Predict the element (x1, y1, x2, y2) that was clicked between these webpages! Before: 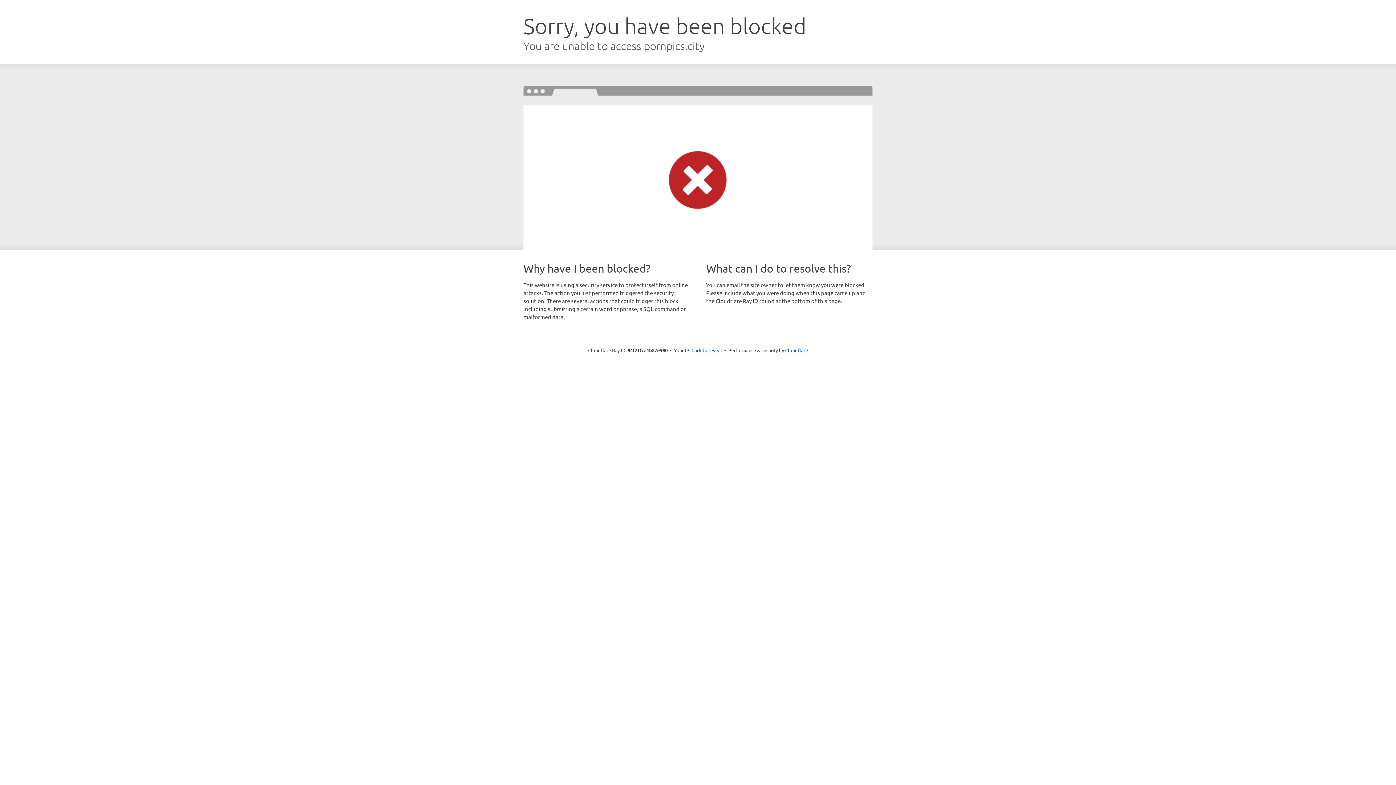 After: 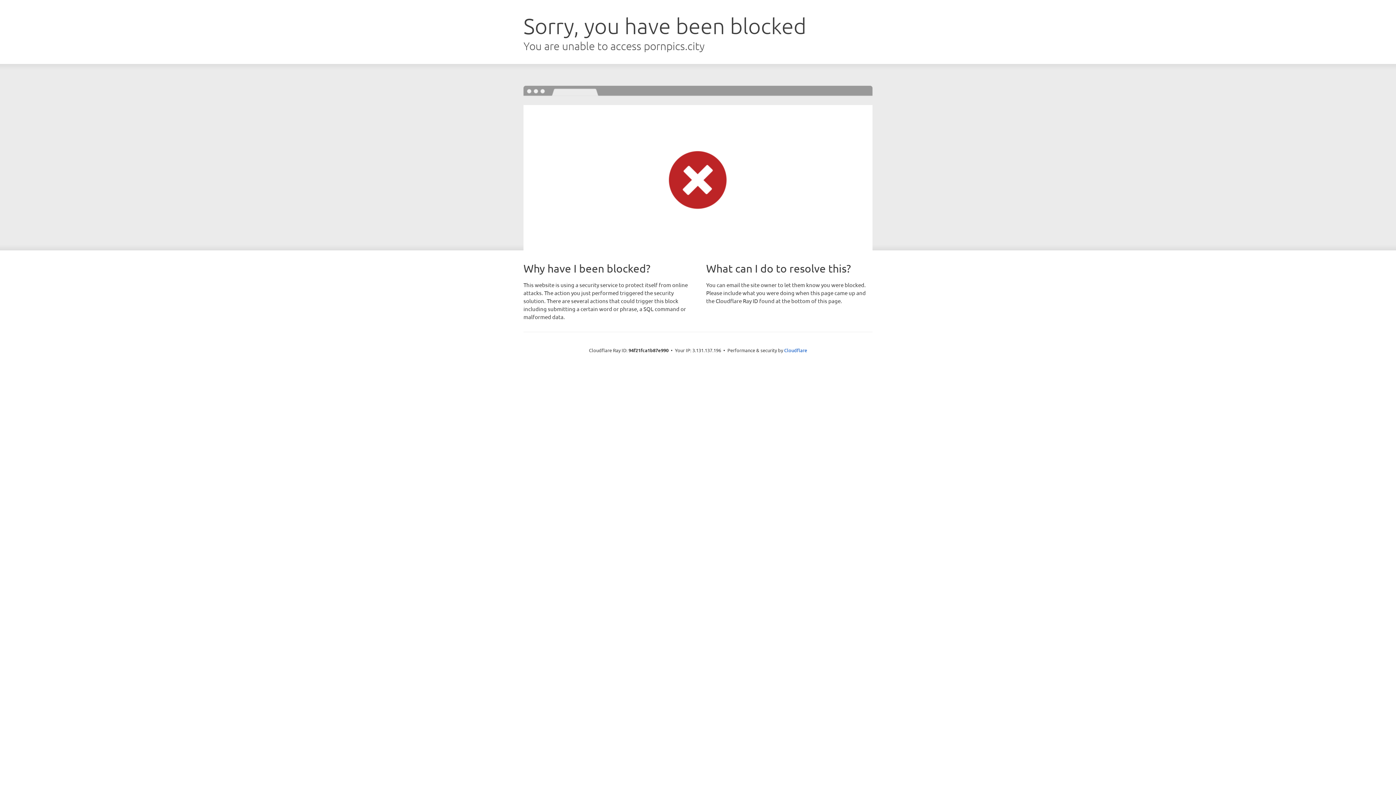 Action: bbox: (691, 346, 722, 353) label: Click to reveal